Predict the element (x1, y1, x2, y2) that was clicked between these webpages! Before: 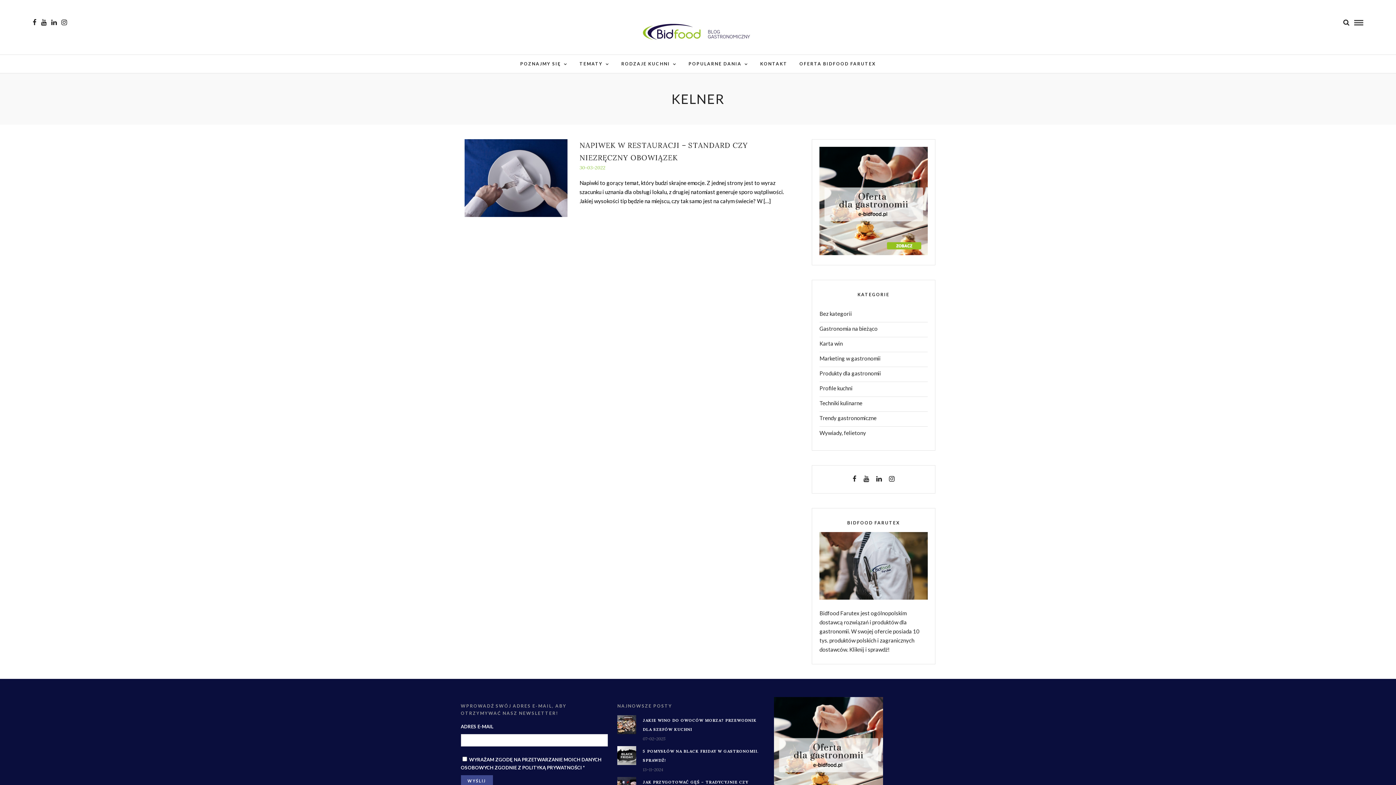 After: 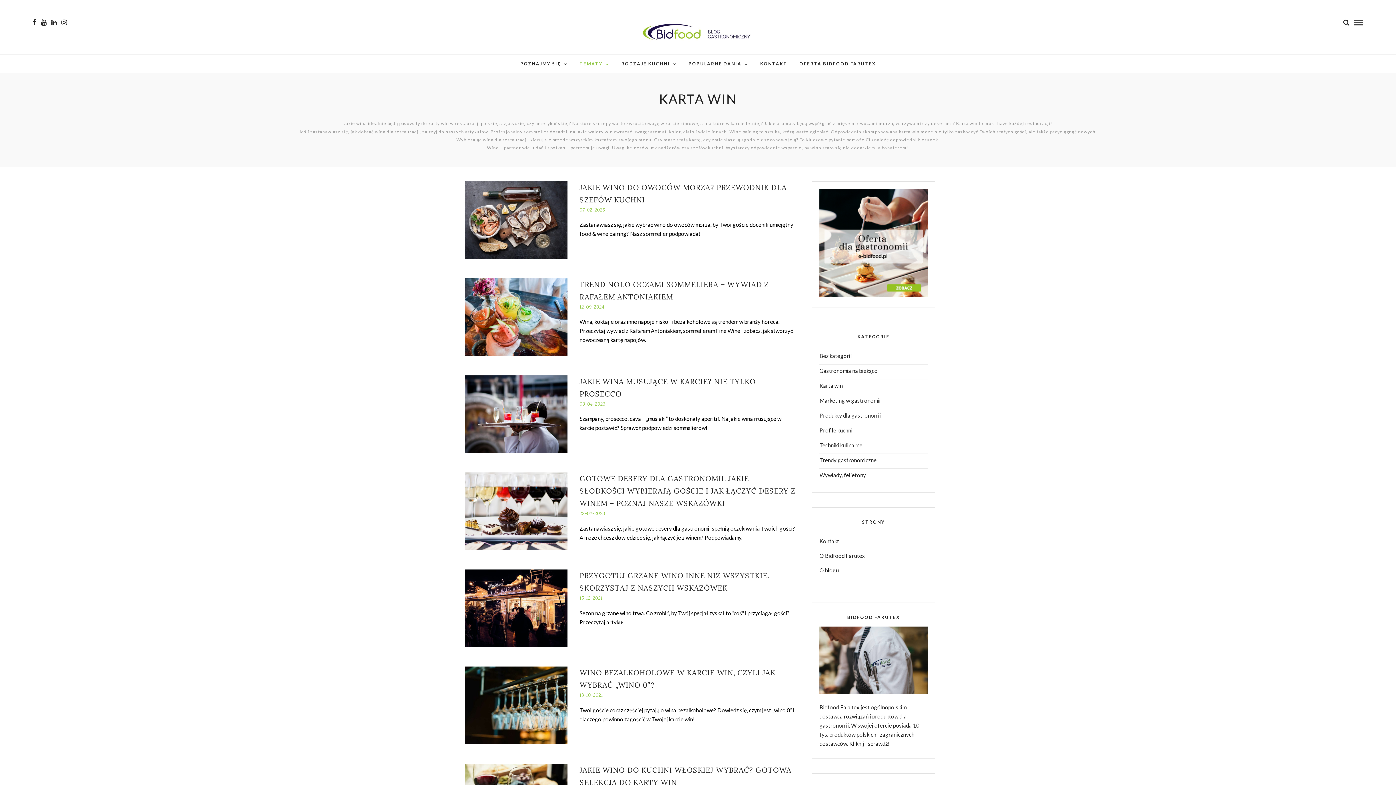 Action: bbox: (819, 339, 842, 352) label: Karta win